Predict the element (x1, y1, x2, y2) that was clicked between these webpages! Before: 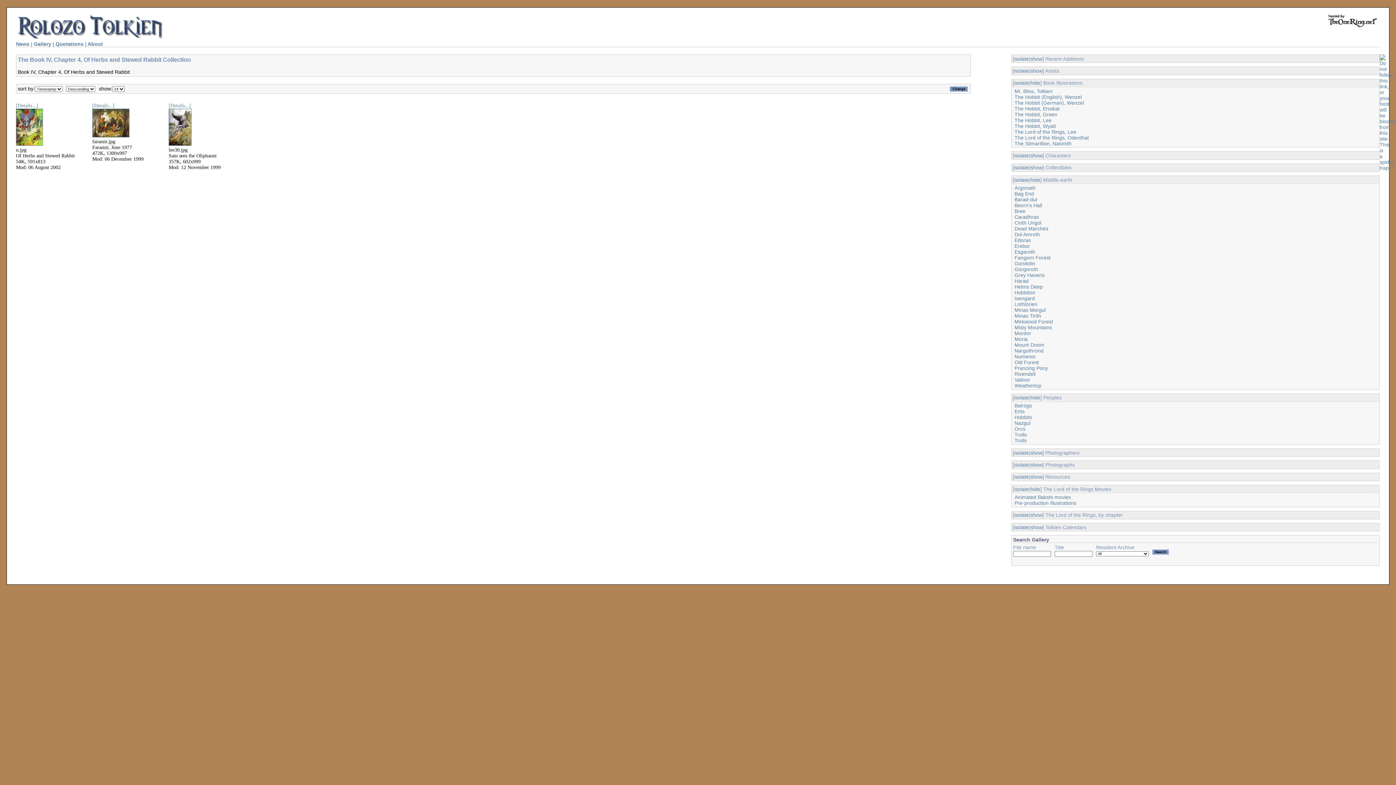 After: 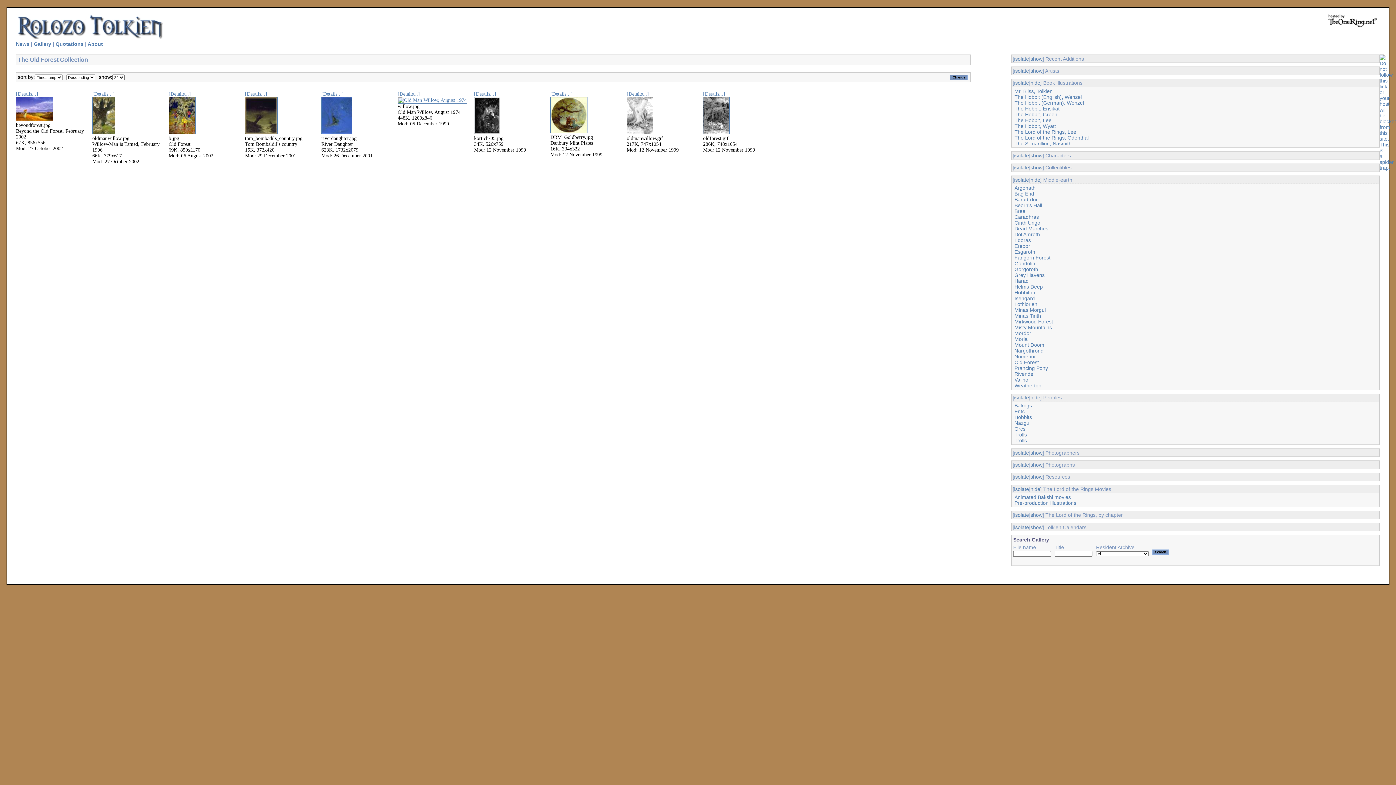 Action: bbox: (1014, 359, 1039, 365) label: Old Forest